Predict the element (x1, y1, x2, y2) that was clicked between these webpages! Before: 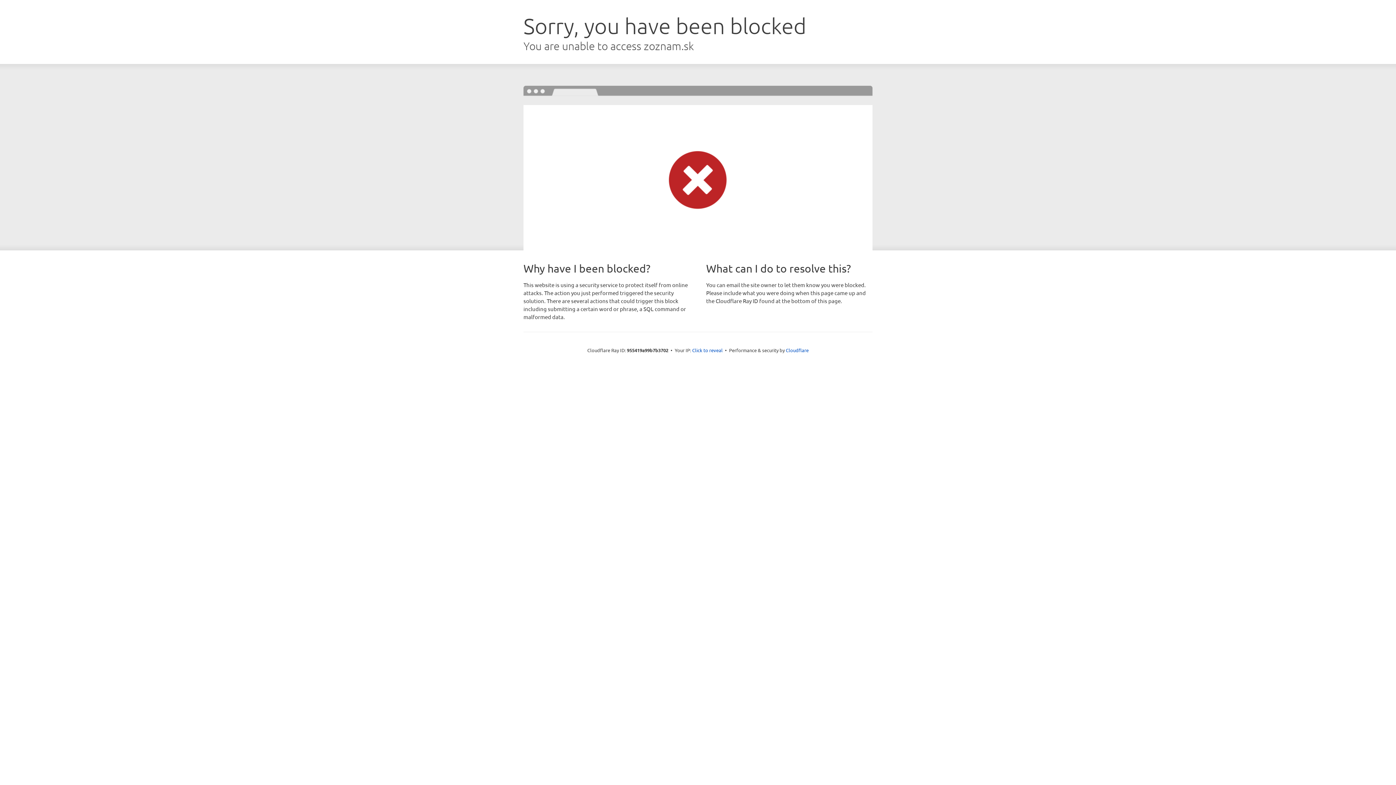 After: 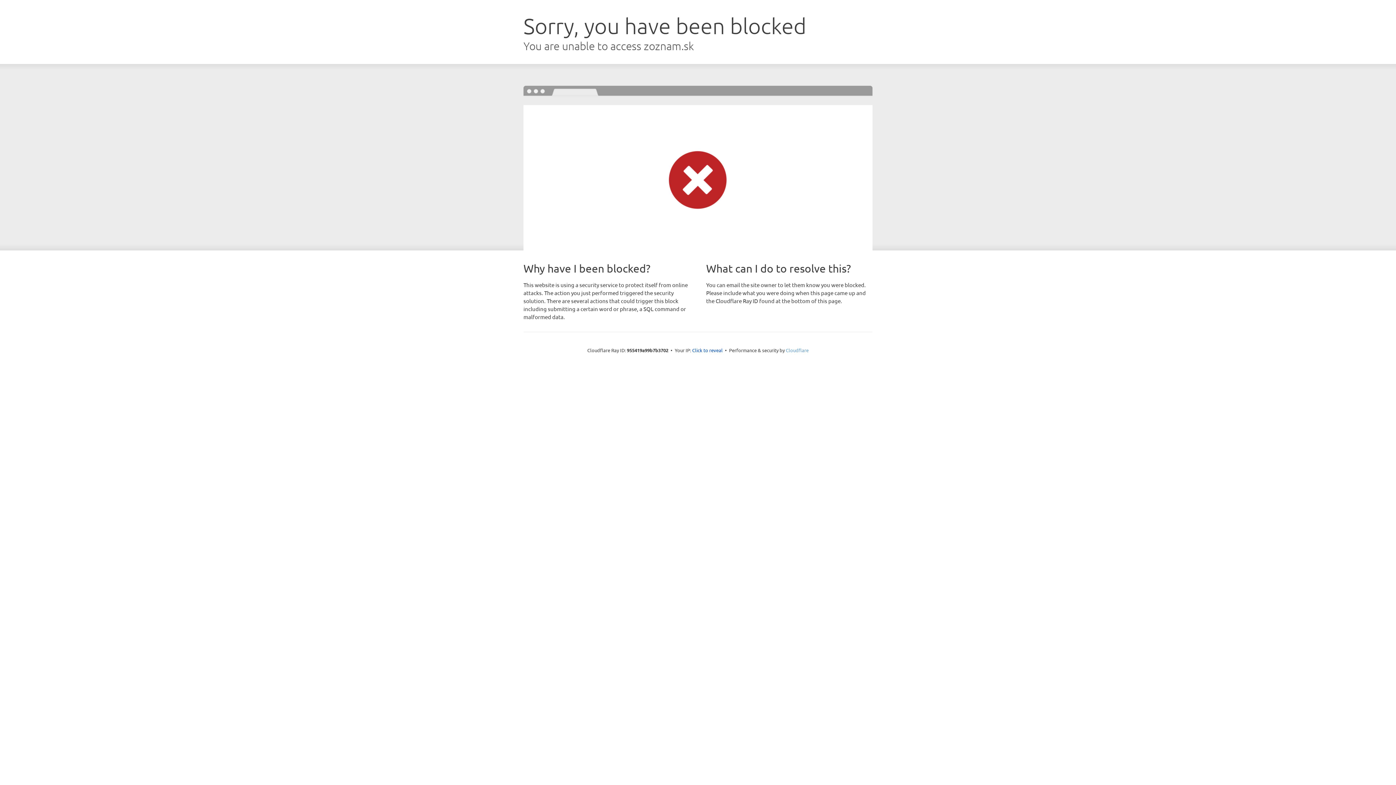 Action: label: Cloudflare bbox: (786, 347, 808, 353)